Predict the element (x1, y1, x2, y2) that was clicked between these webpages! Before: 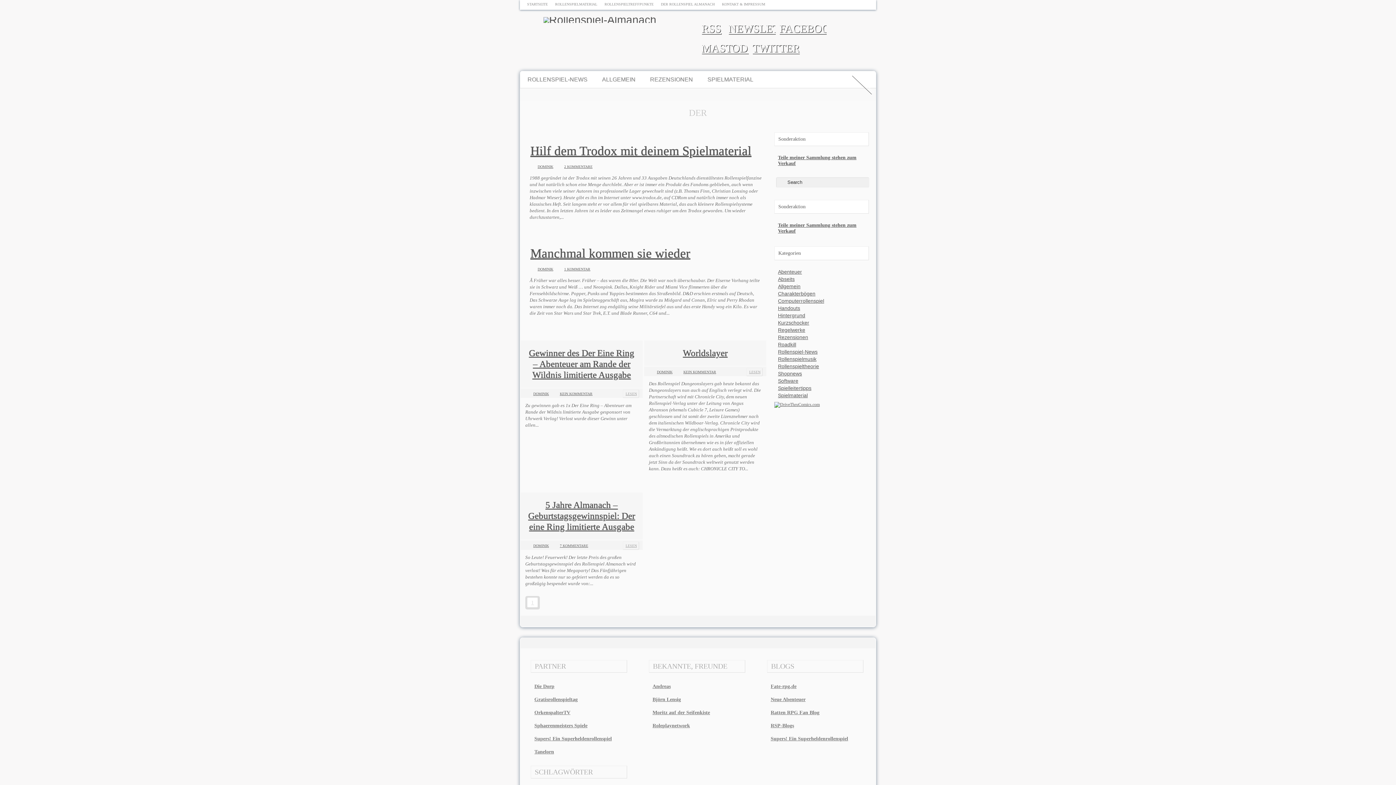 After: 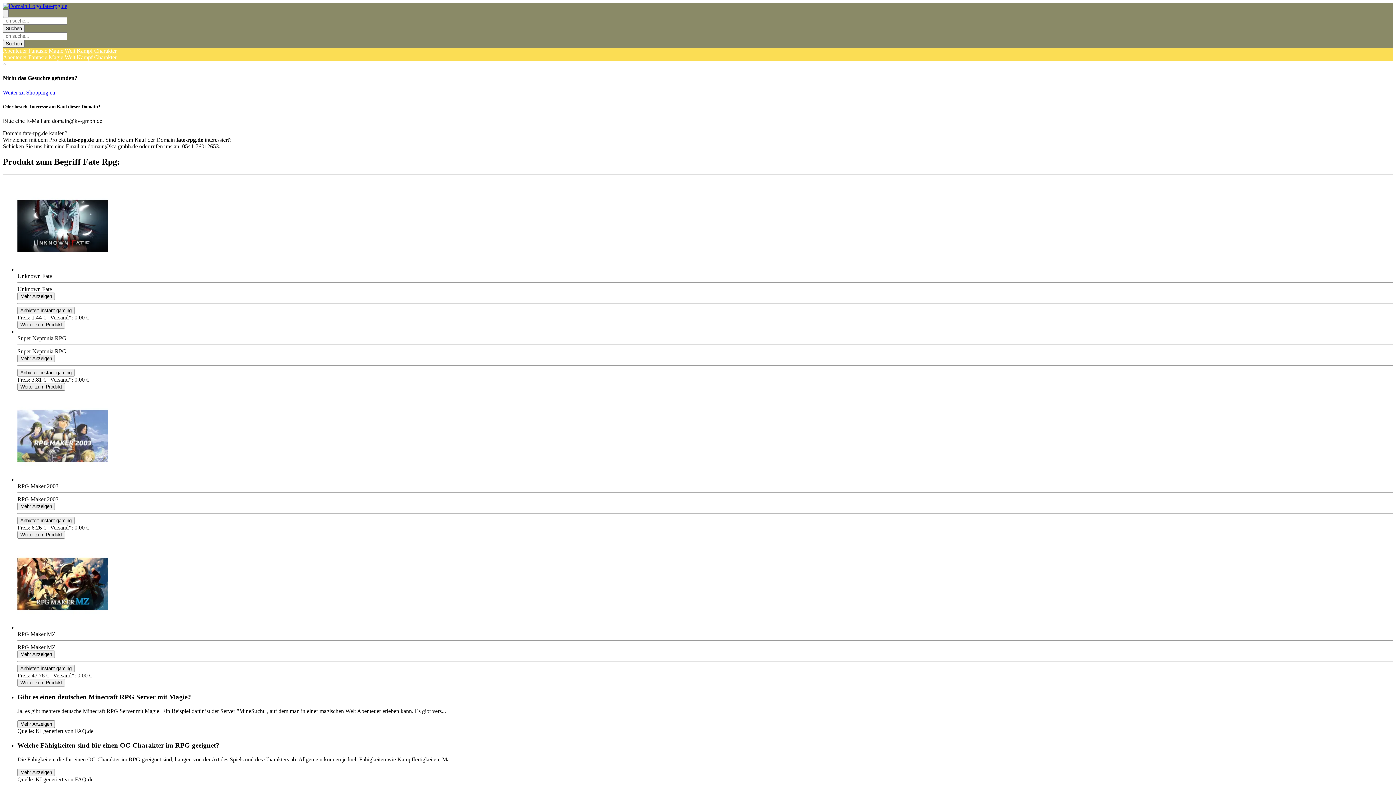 Action: label: Fate-rpg.de bbox: (767, 680, 863, 693)